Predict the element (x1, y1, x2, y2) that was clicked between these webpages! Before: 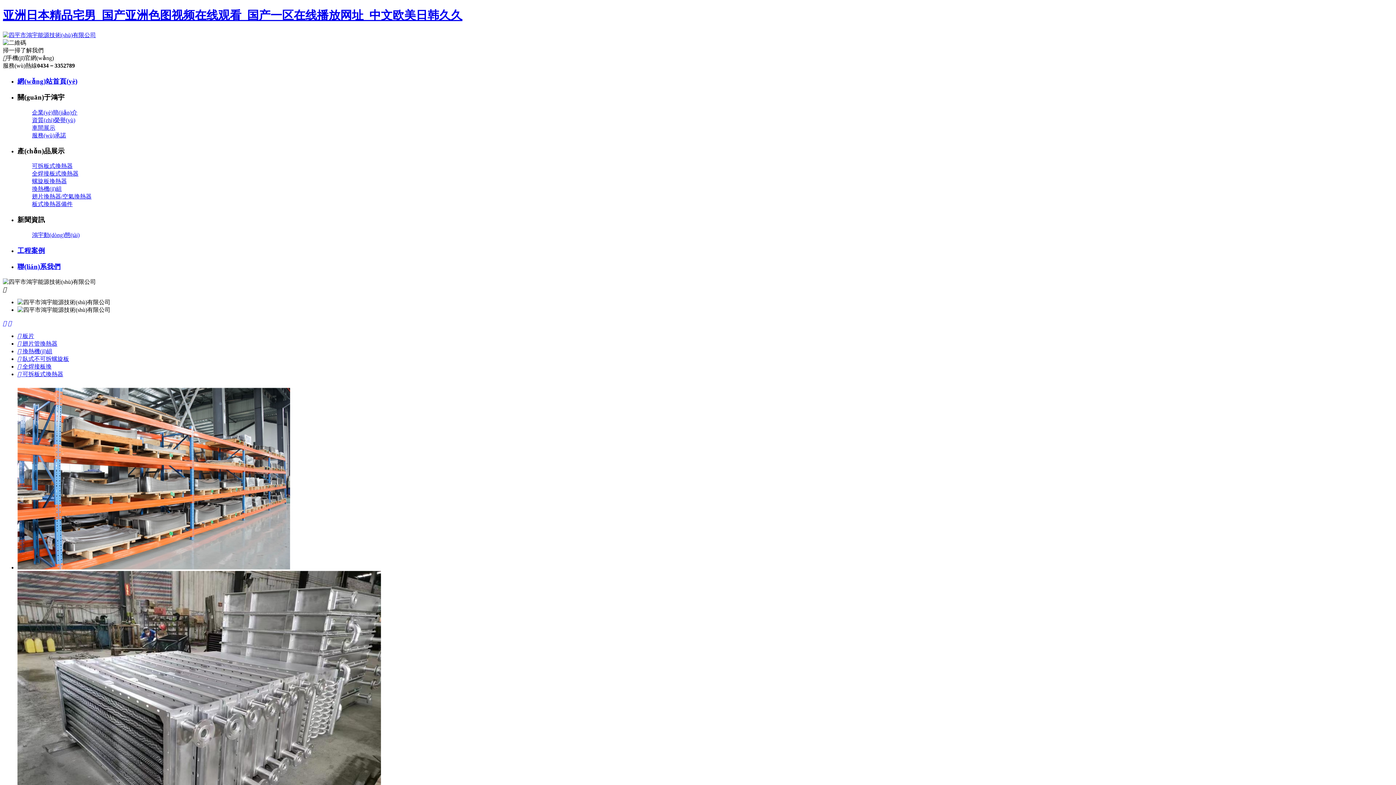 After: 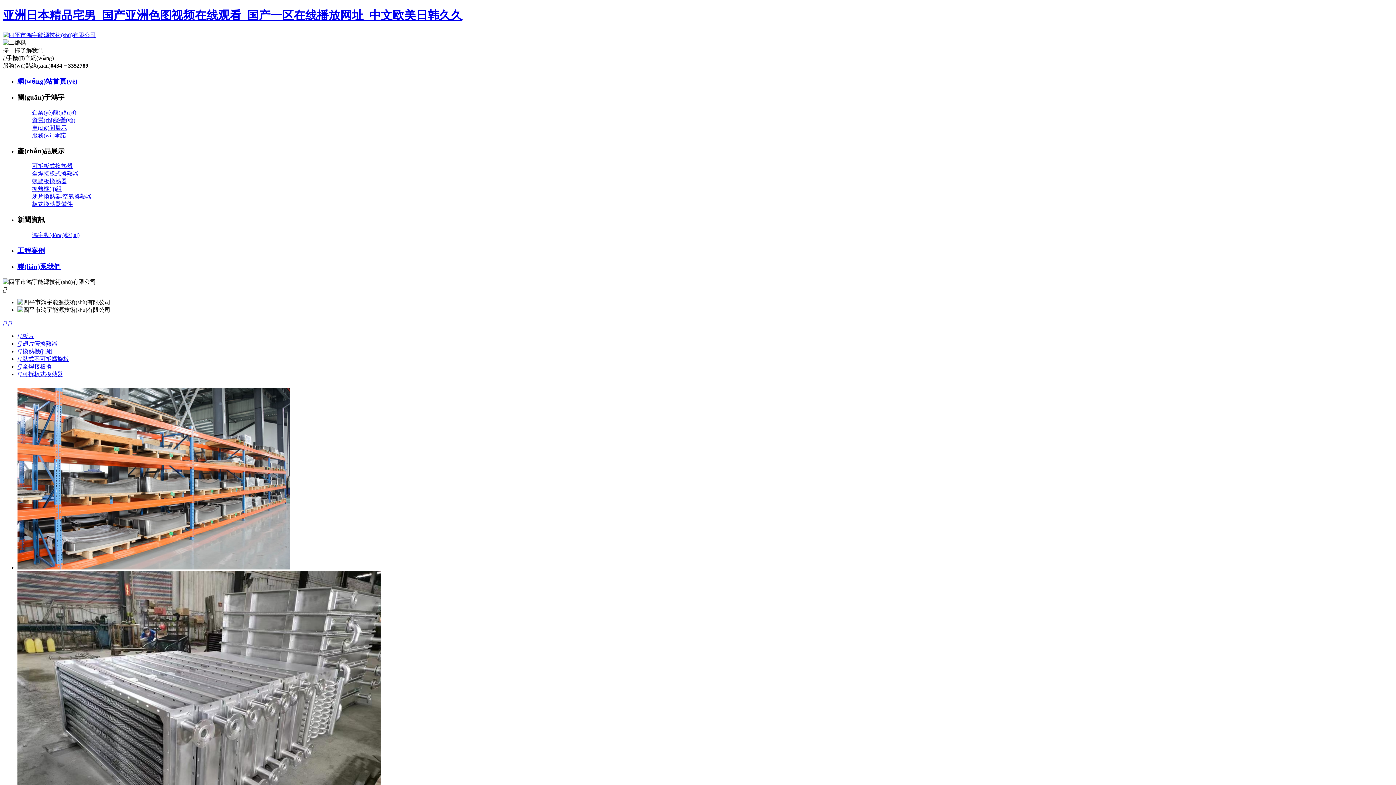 Action: bbox: (2, 31, 96, 38)